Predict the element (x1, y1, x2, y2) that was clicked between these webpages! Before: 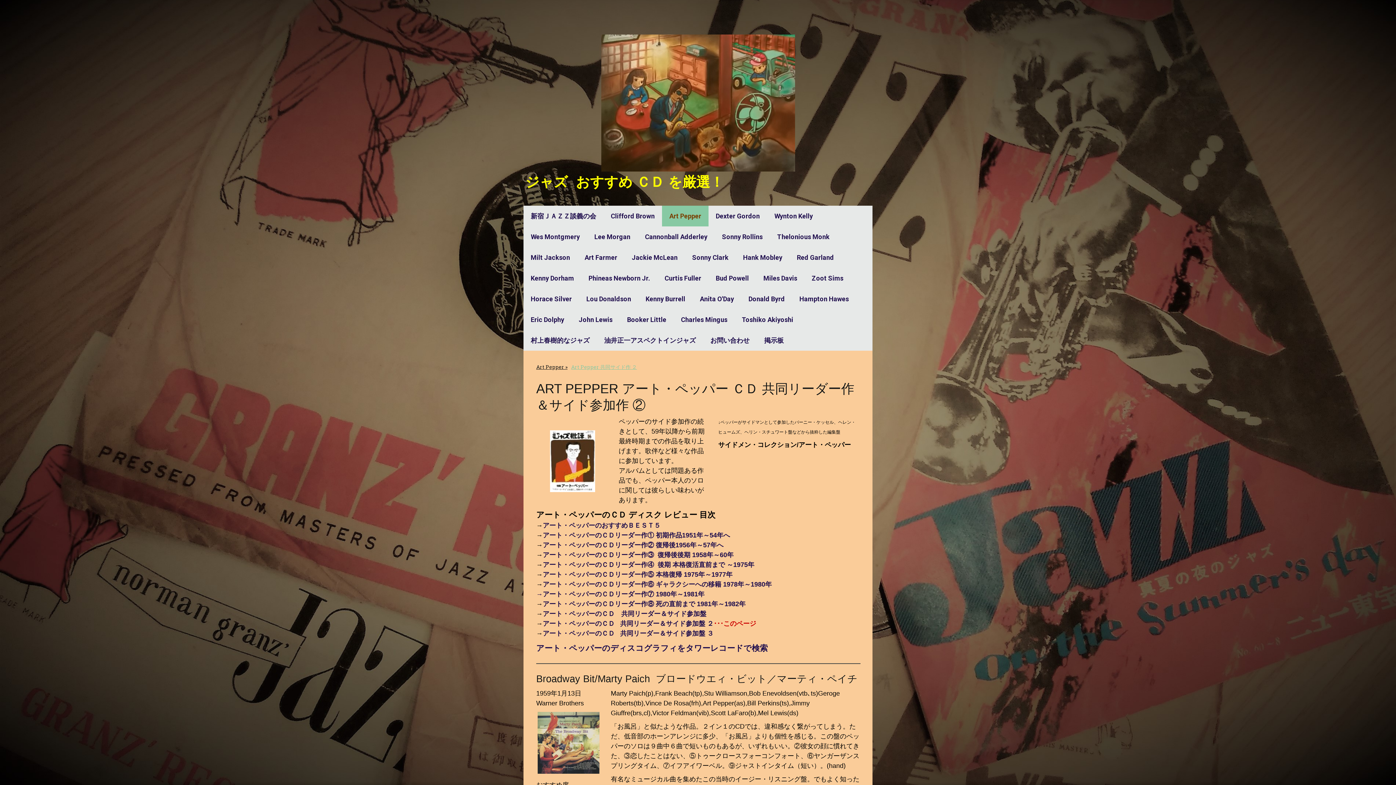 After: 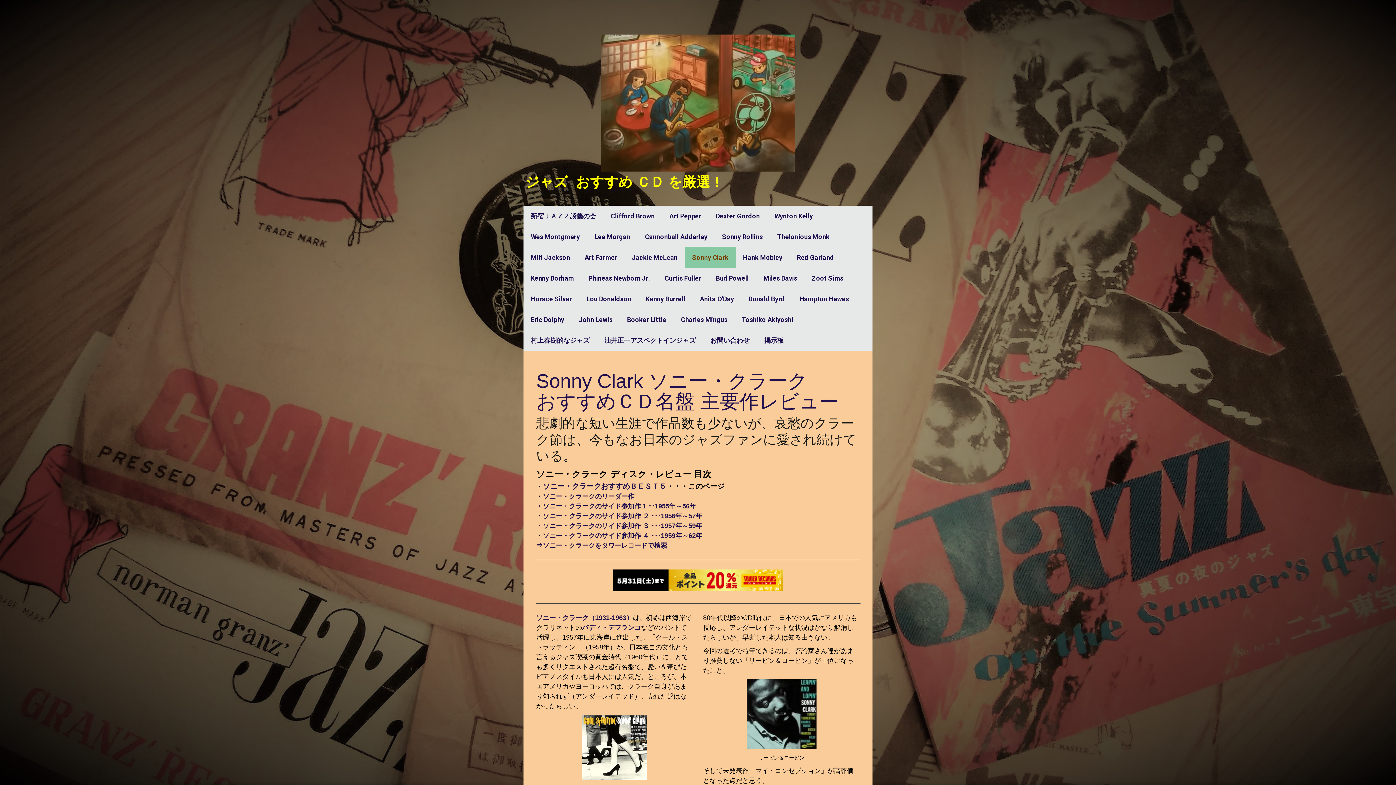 Action: label: Sonny Clark bbox: (685, 247, 736, 268)